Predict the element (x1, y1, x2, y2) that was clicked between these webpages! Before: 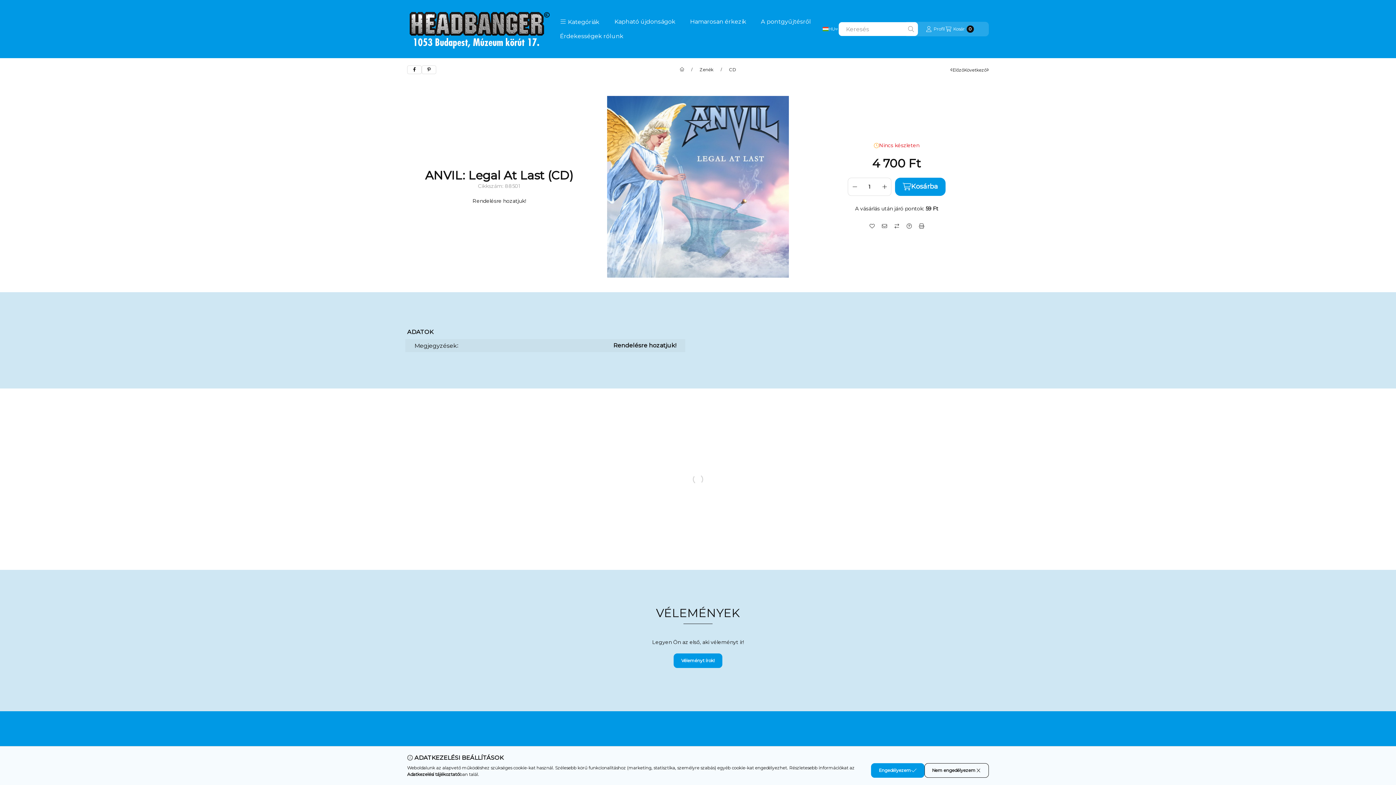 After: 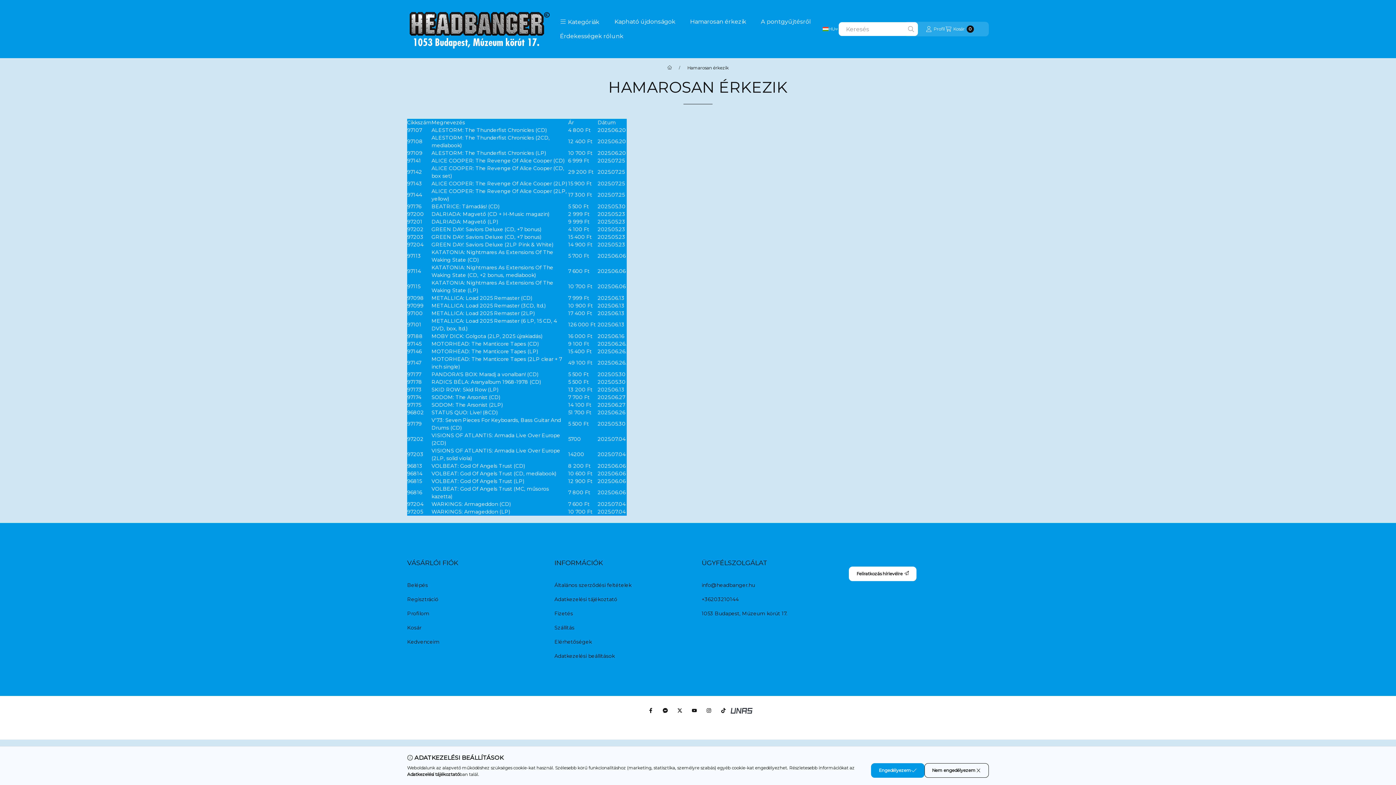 Action: bbox: (682, 14, 753, 29) label: Hamarosan érkezik